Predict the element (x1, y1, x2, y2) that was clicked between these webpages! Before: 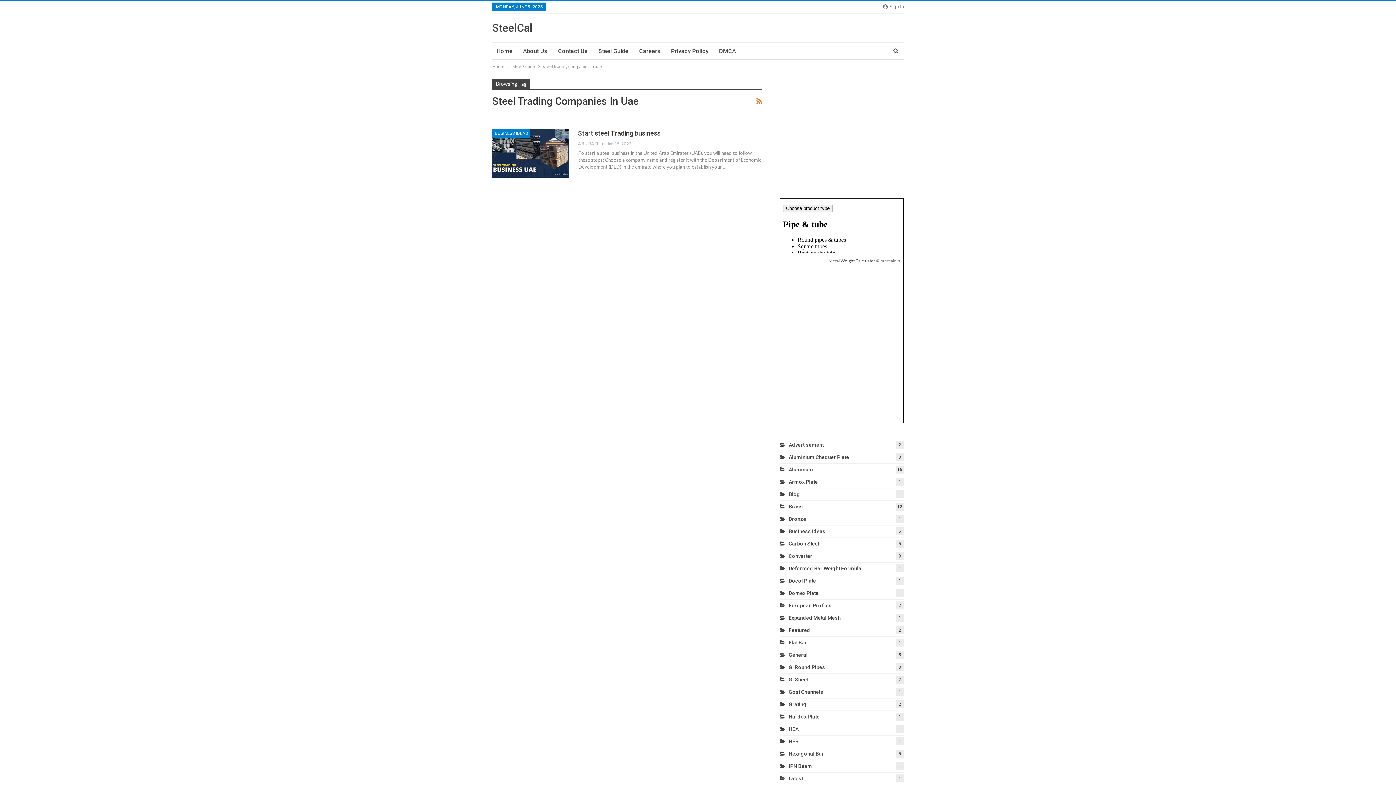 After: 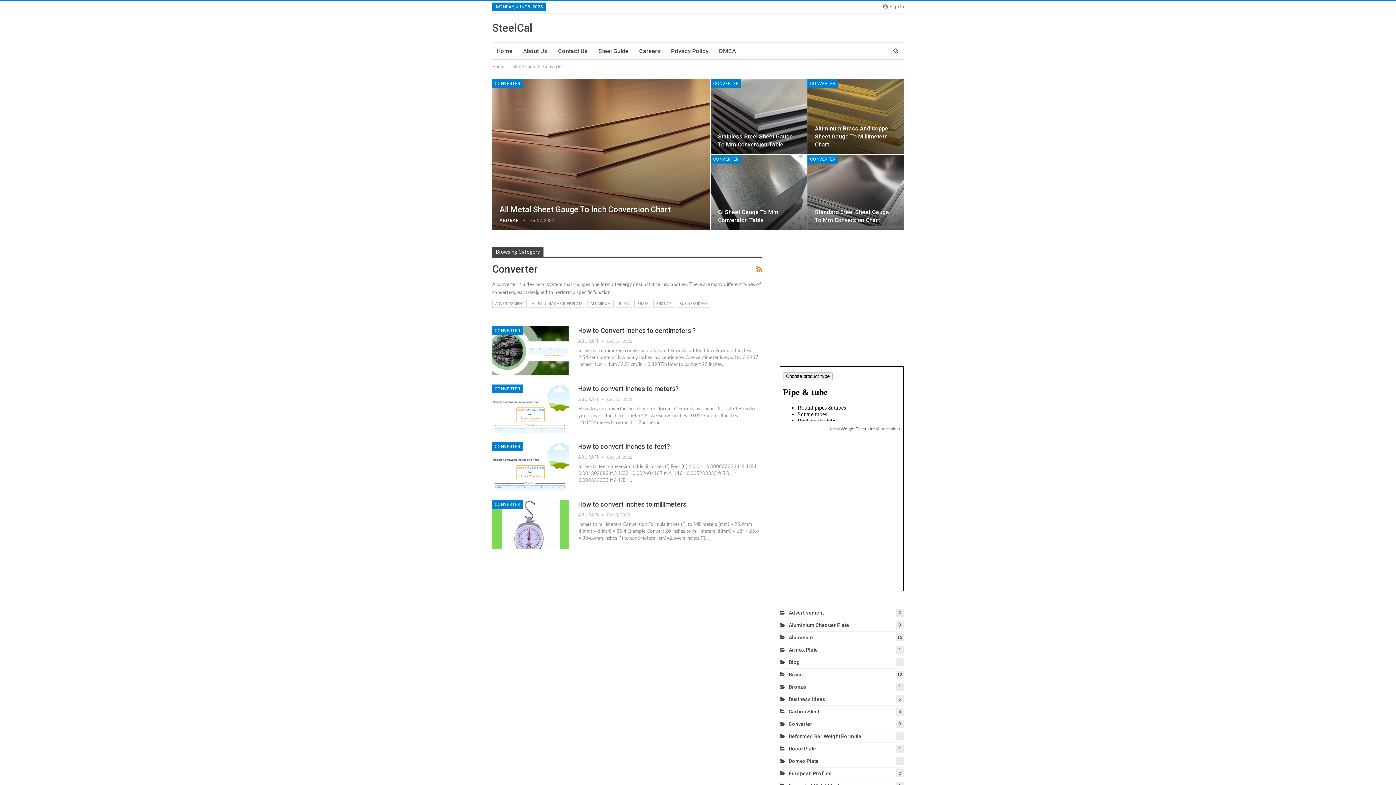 Action: bbox: (779, 553, 812, 559) label: Converter
9